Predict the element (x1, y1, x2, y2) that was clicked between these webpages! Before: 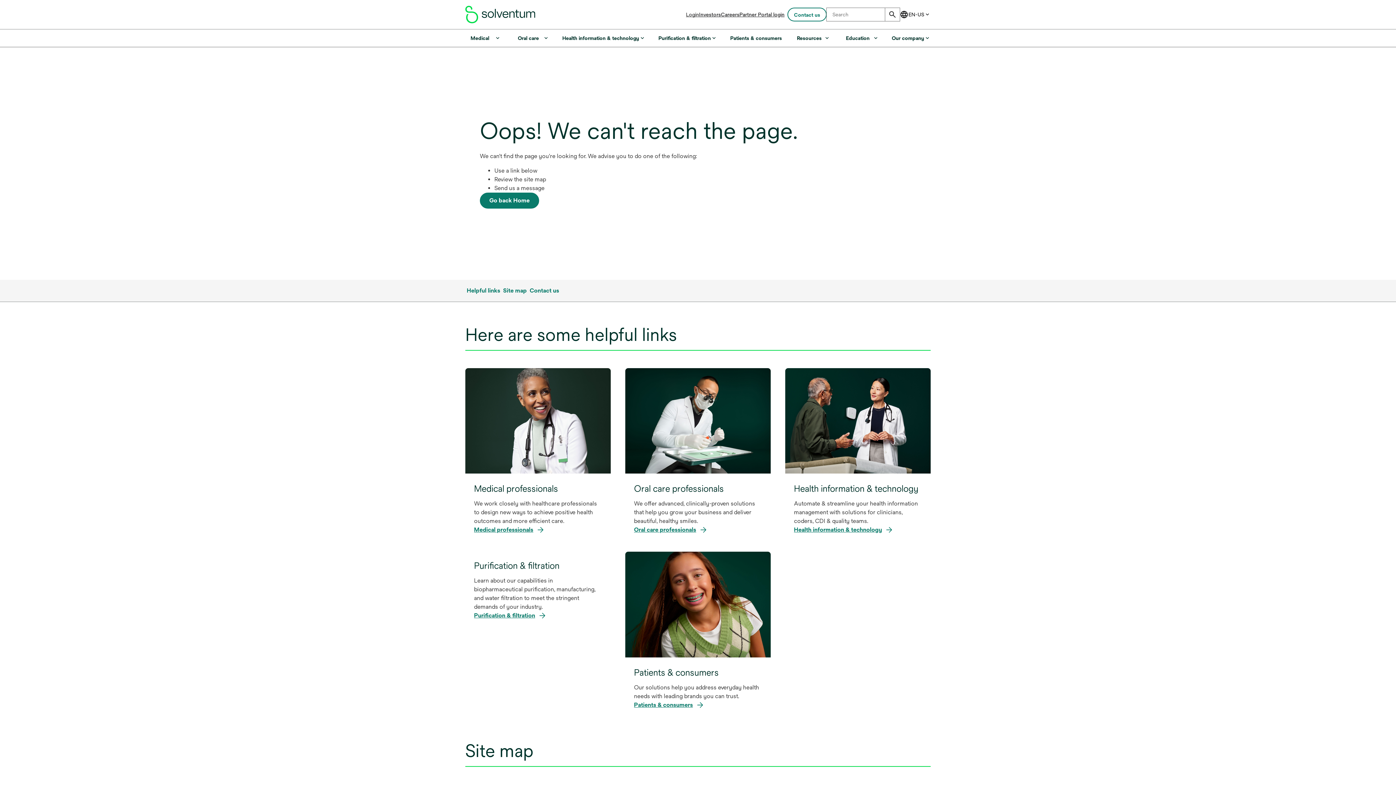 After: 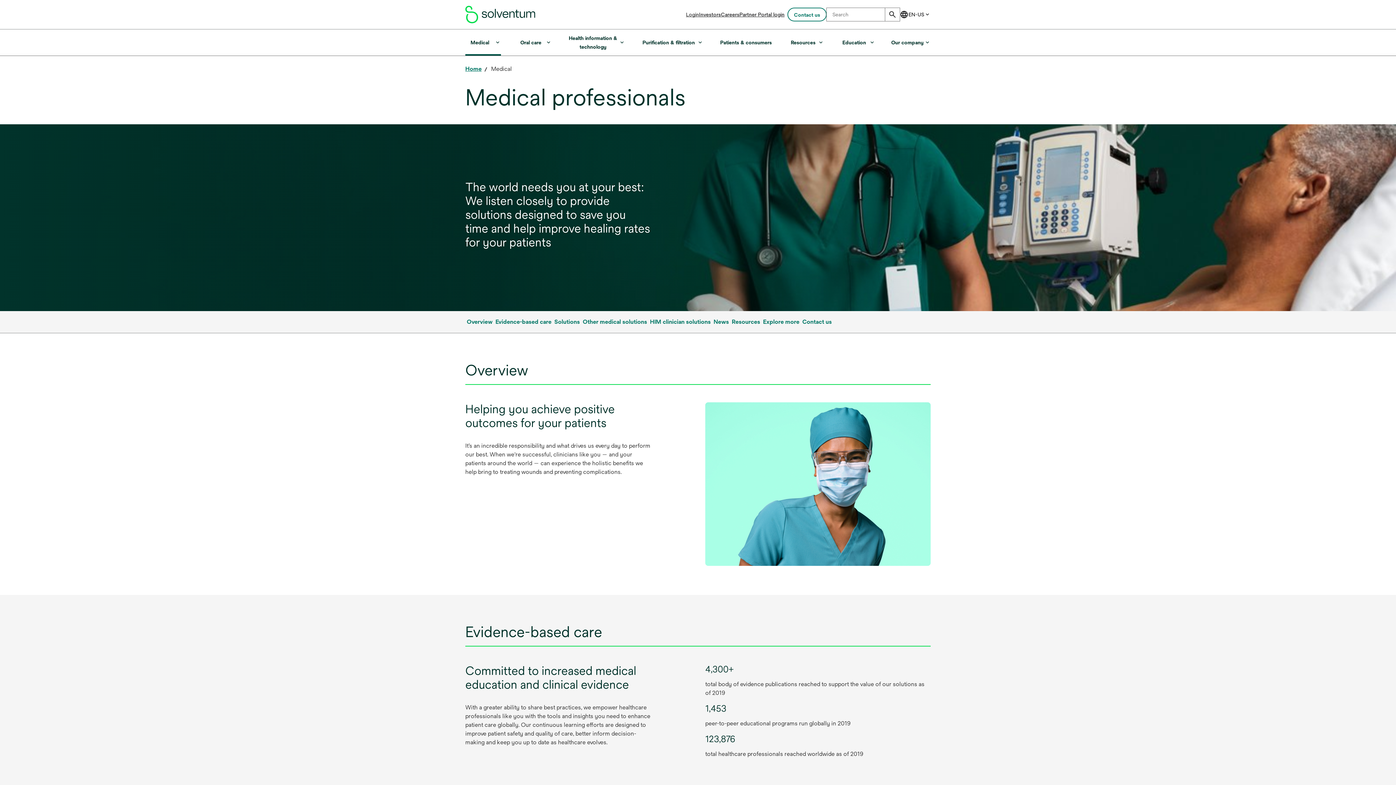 Action: label: Medical professionals
We work closely with healthcare professionals to design new ways to achieve positive health outcomes and more efficient care.
Medical professionals bbox: (465, 368, 610, 543)